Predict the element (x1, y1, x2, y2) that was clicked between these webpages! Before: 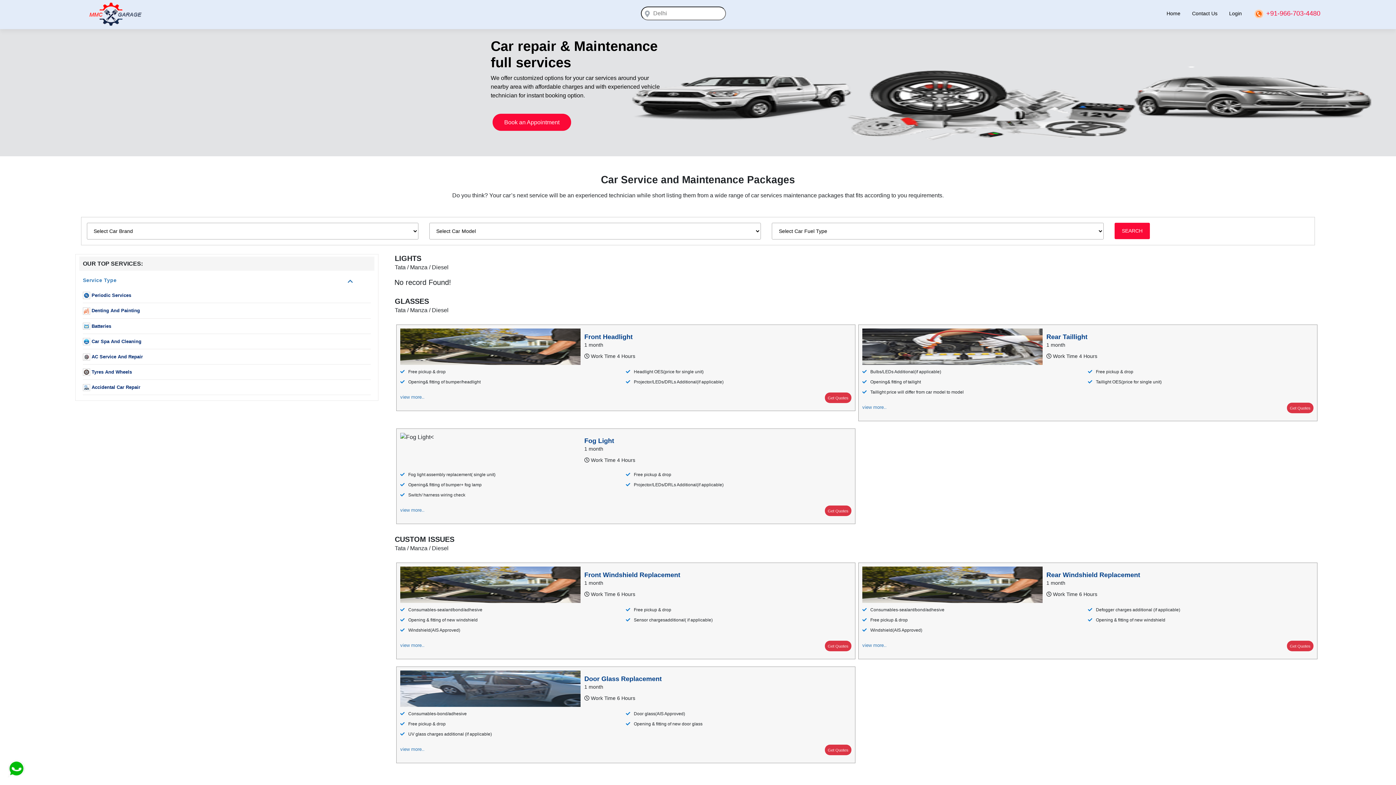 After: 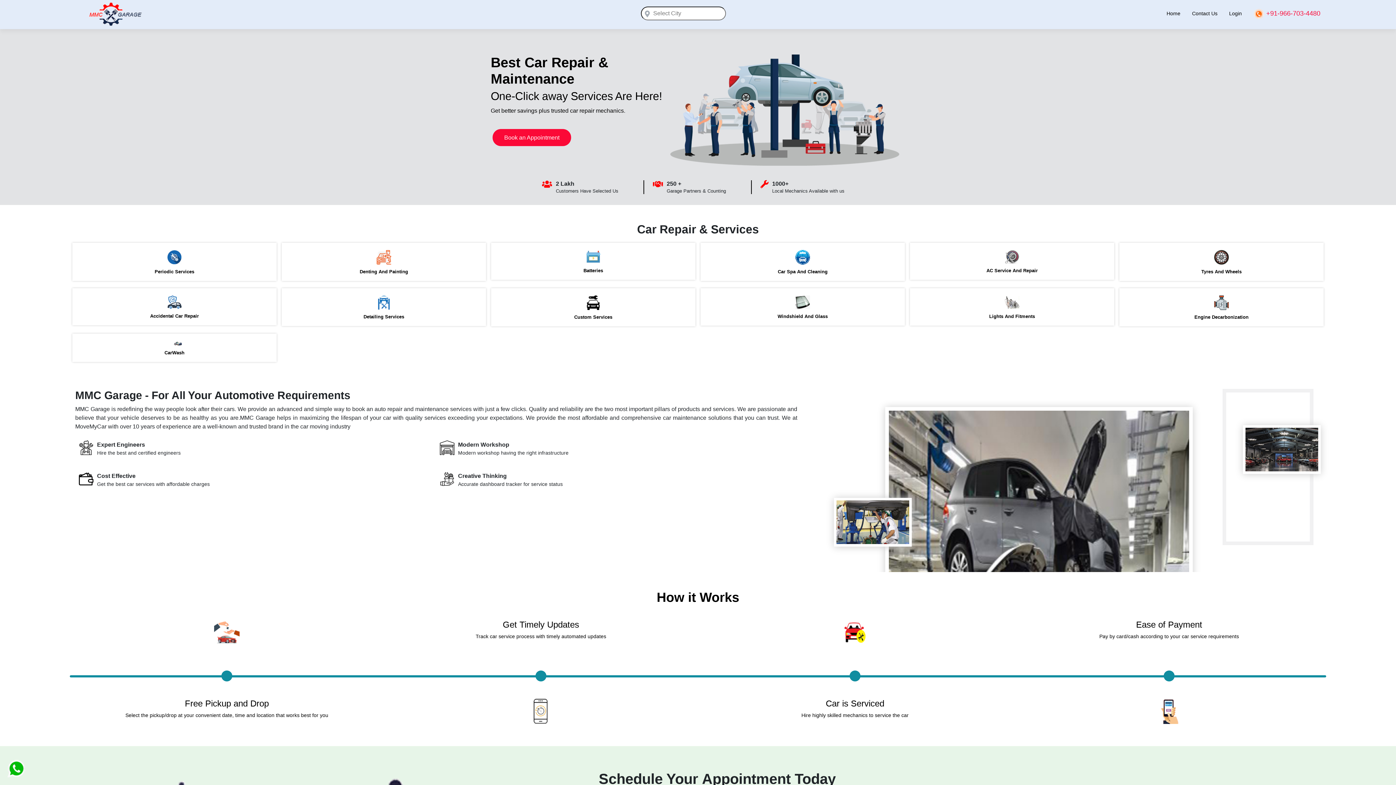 Action: label: Home bbox: (1161, 0, 1186, 27)